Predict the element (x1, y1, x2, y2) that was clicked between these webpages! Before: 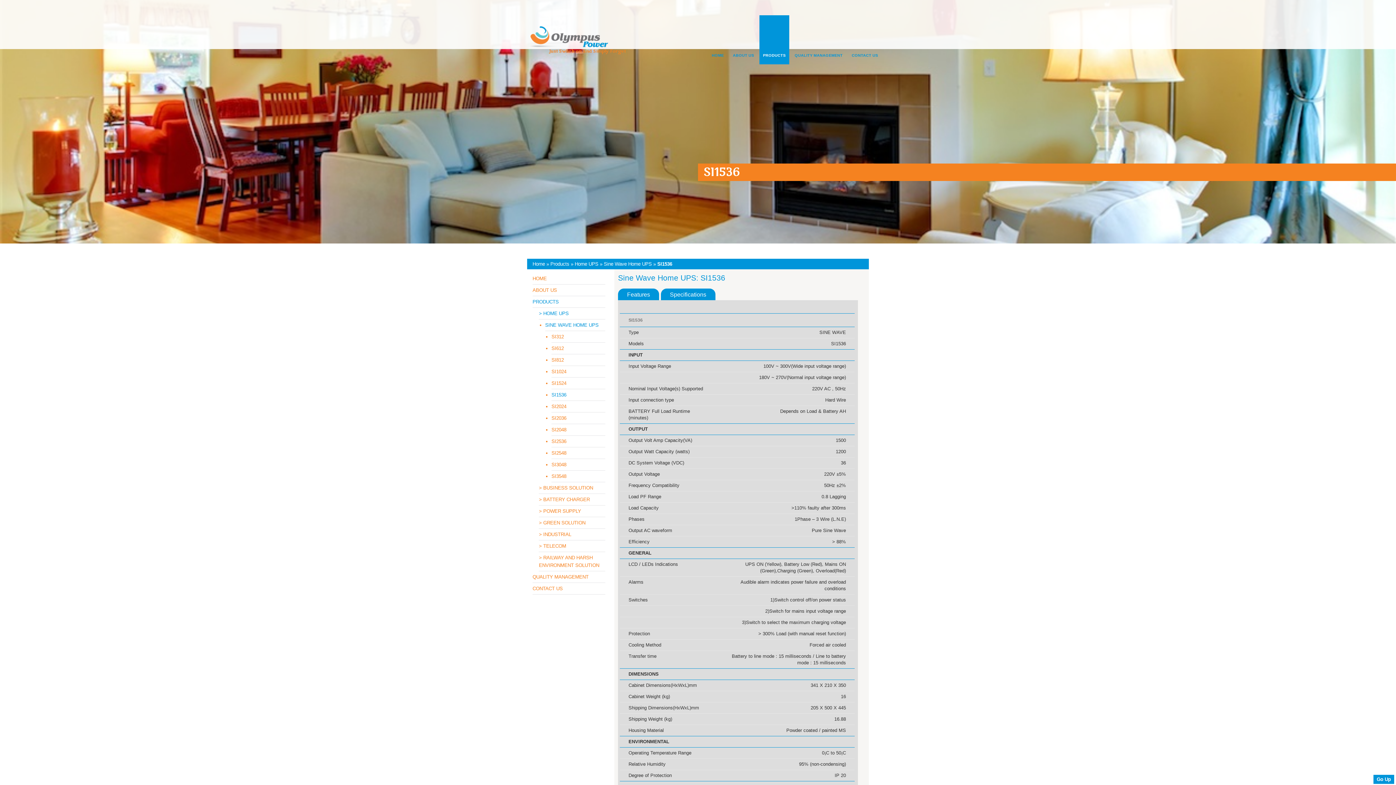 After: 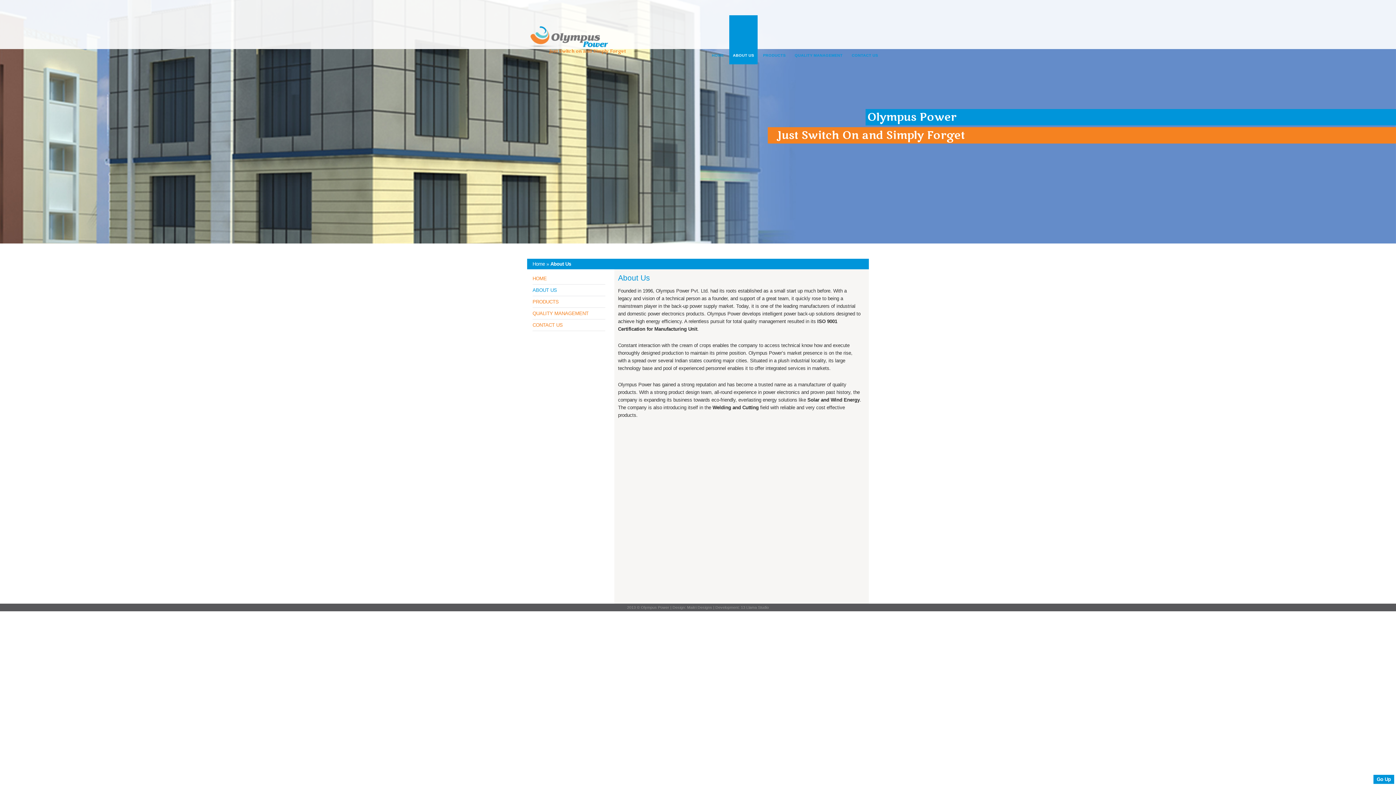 Action: label: ABOUT US bbox: (532, 284, 605, 296)